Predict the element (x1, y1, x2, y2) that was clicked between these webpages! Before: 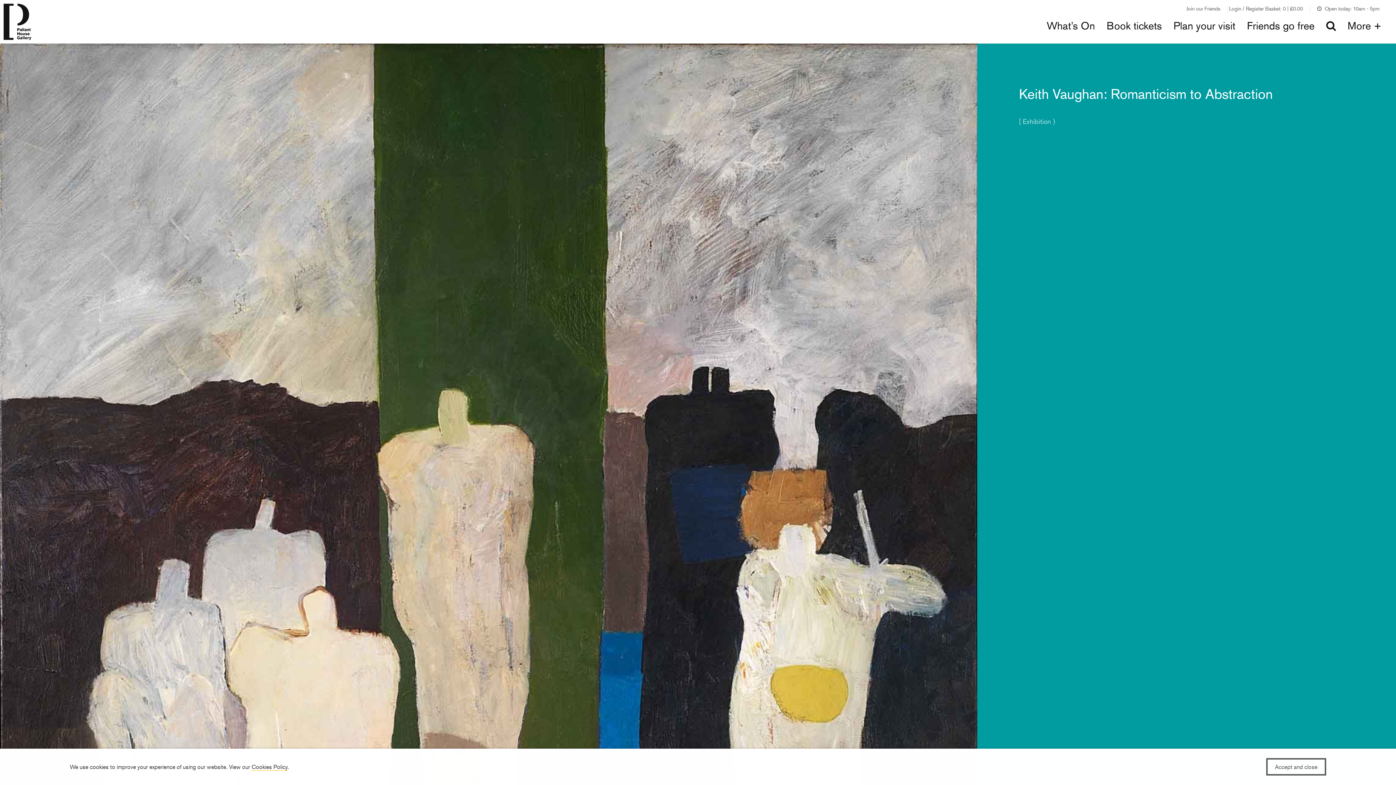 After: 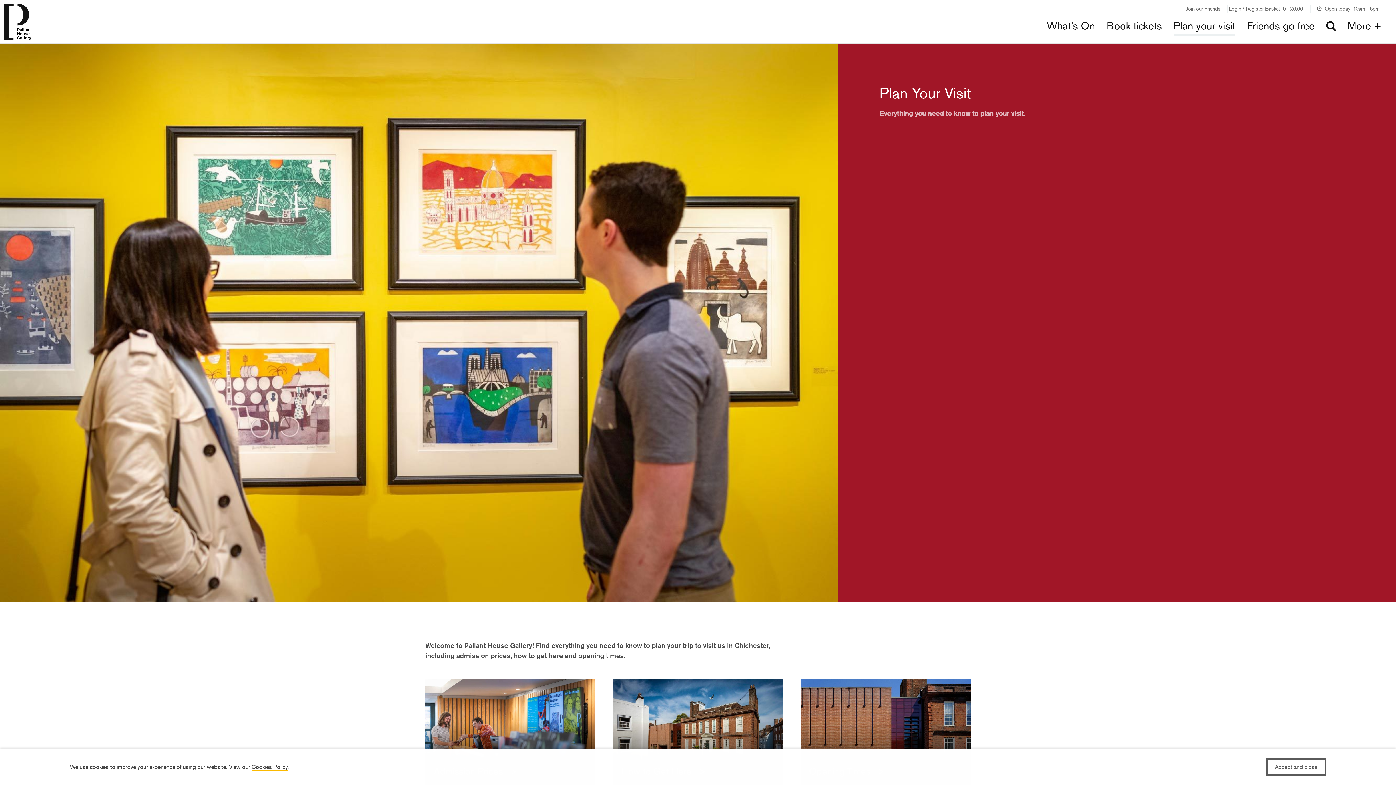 Action: bbox: (1173, 19, 1235, 32) label: Plan your visit